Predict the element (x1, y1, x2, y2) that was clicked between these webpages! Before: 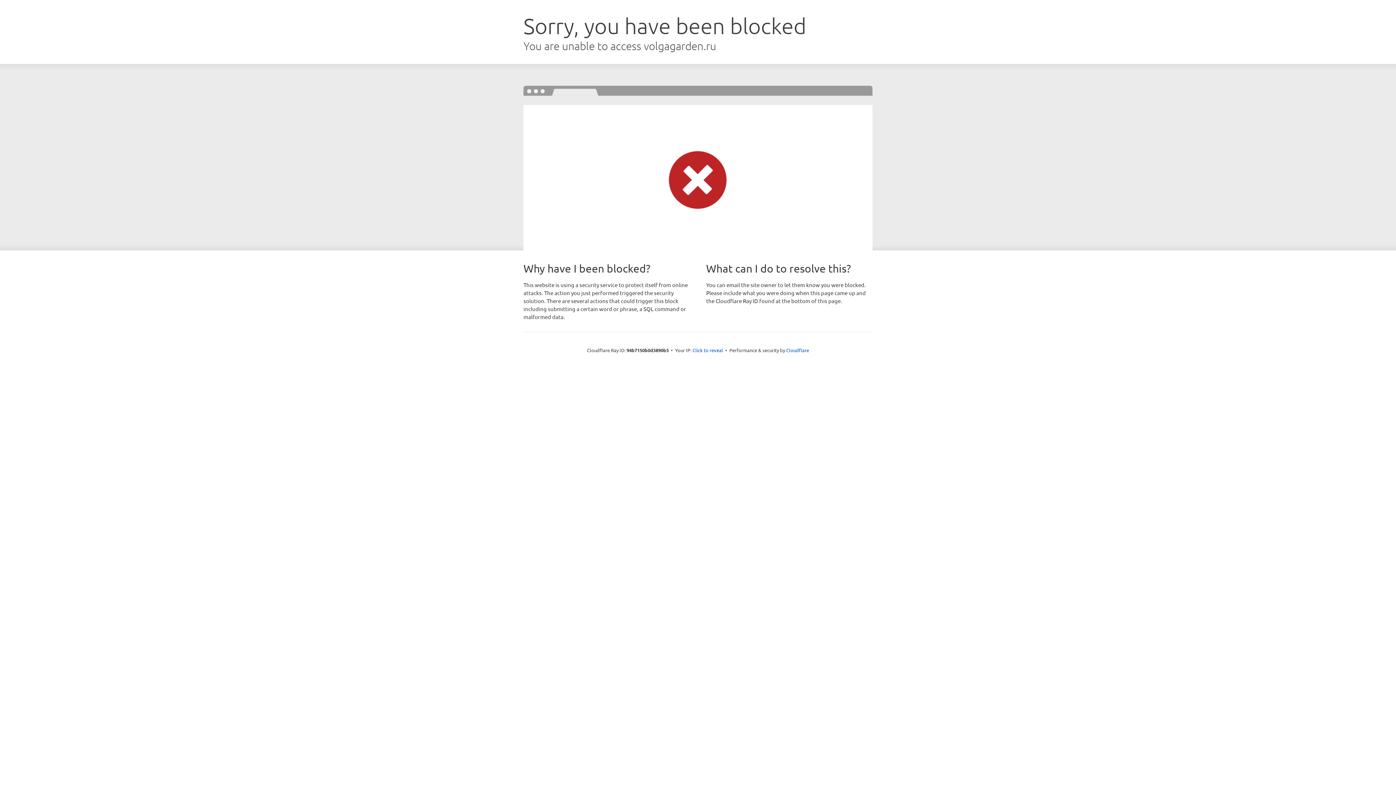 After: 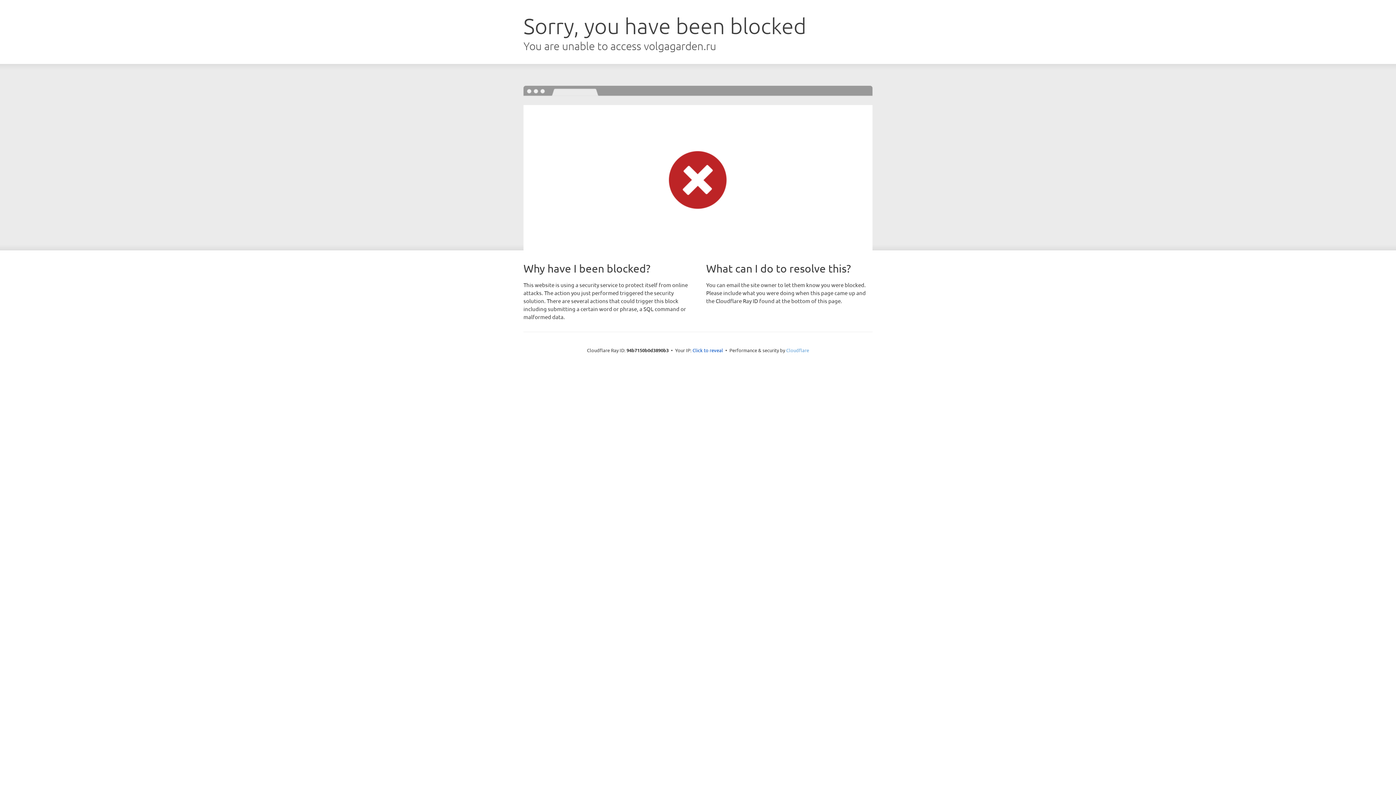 Action: label: Cloudflare bbox: (786, 347, 809, 353)